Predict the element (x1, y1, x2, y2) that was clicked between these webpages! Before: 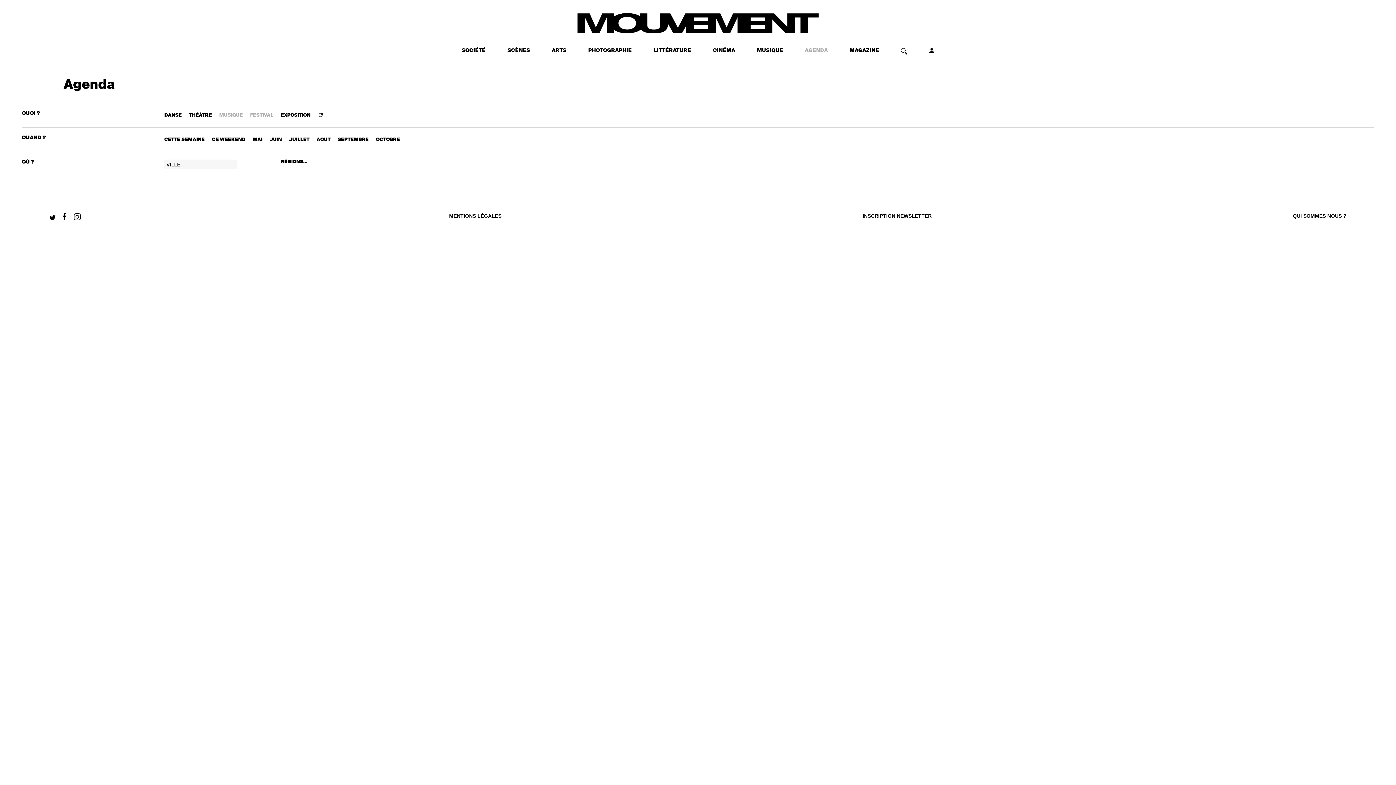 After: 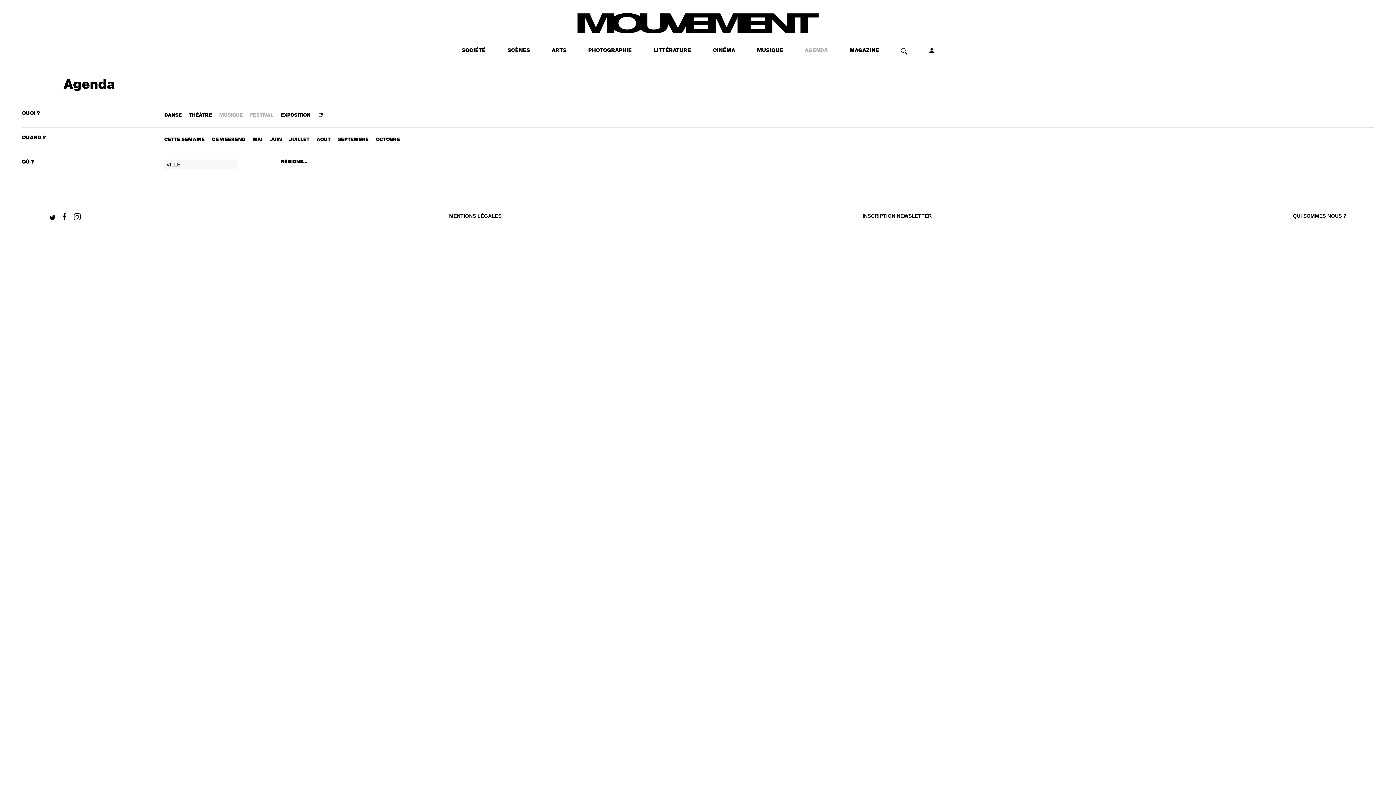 Action: bbox: (49, 215, 55, 221)